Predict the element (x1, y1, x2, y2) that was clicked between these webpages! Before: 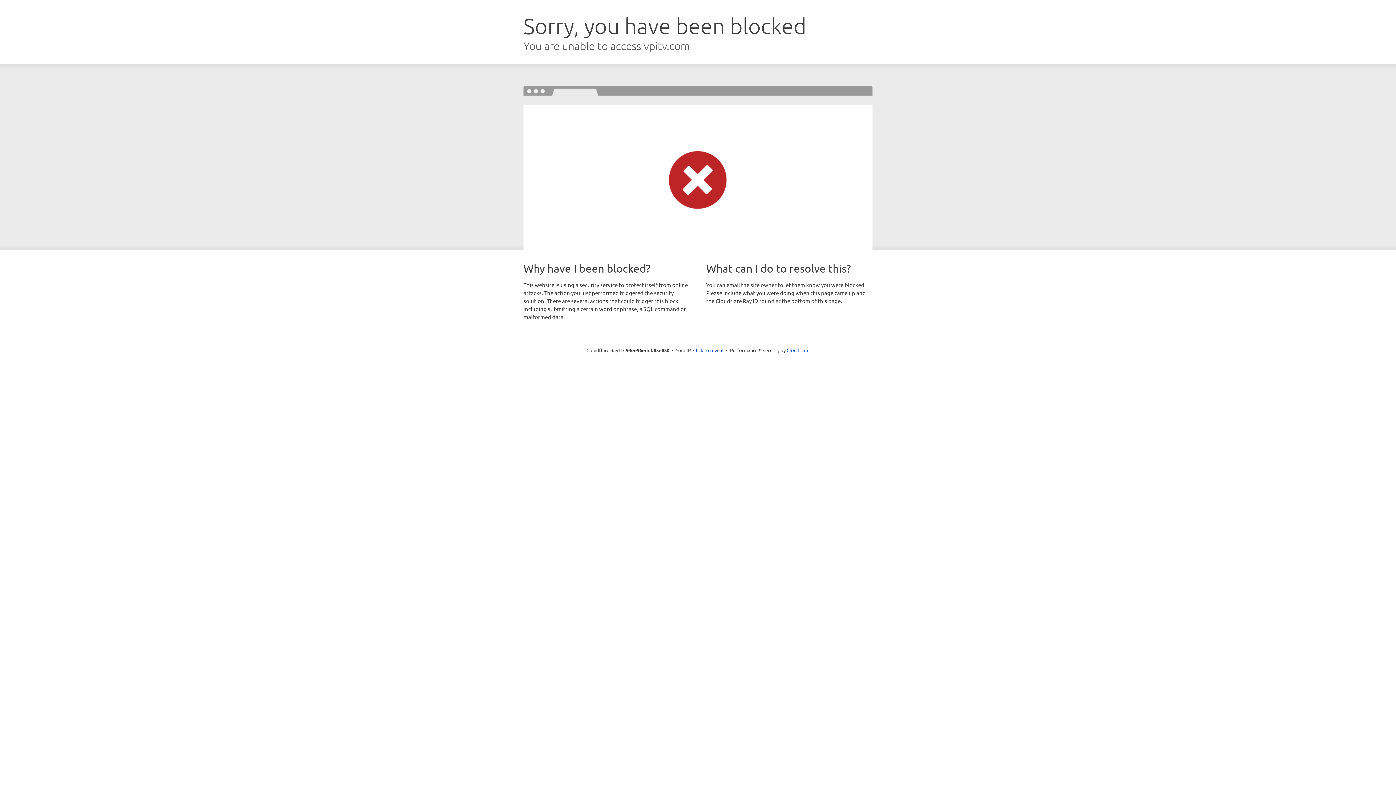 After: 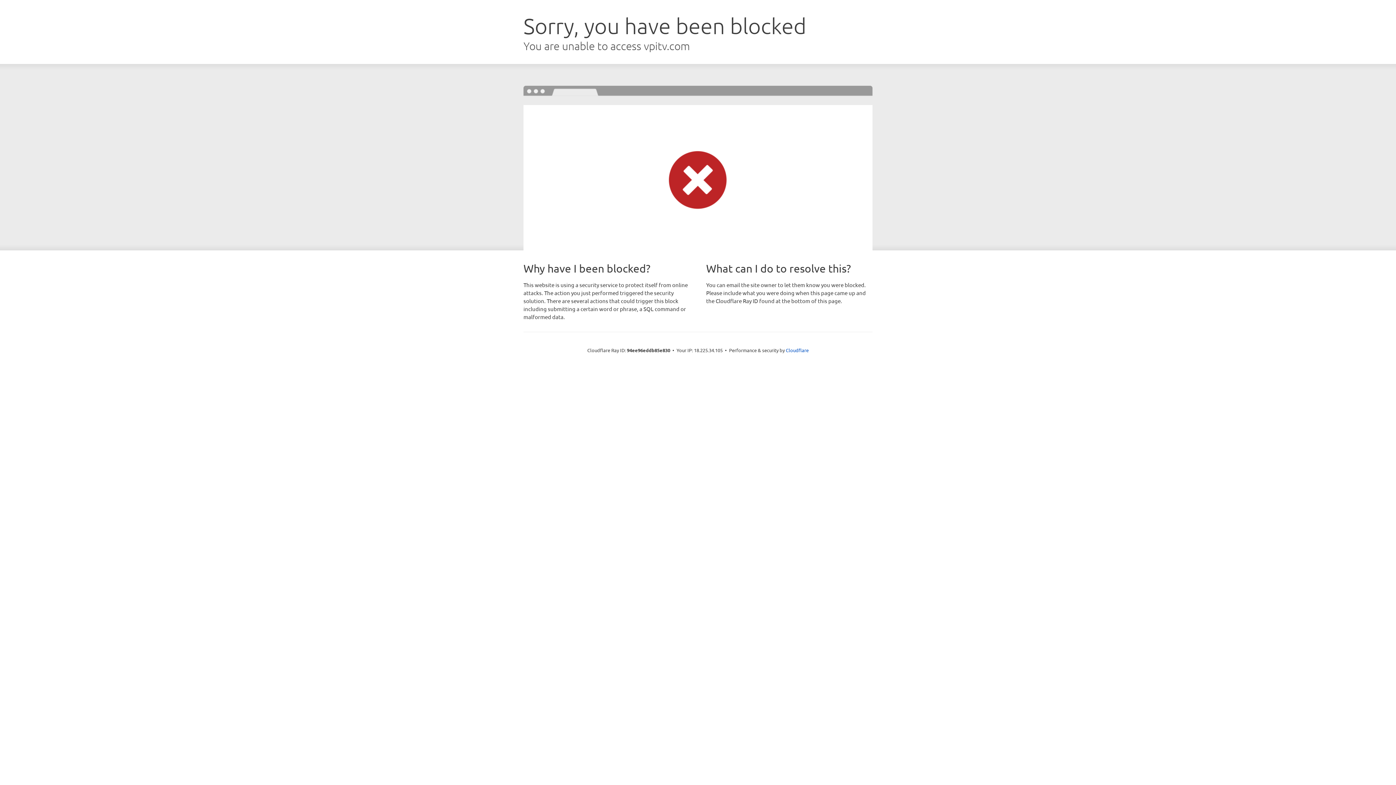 Action: bbox: (693, 346, 723, 353) label: Click to reveal